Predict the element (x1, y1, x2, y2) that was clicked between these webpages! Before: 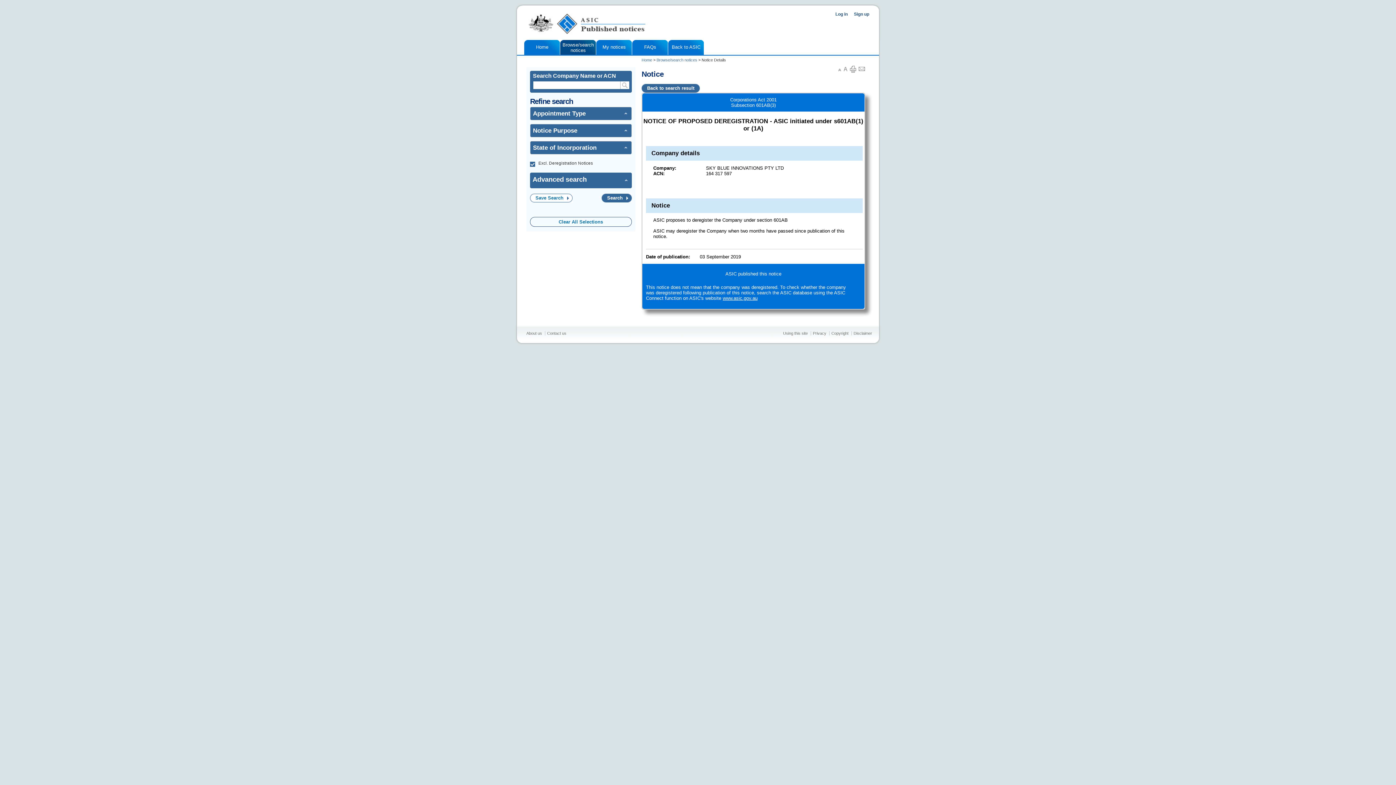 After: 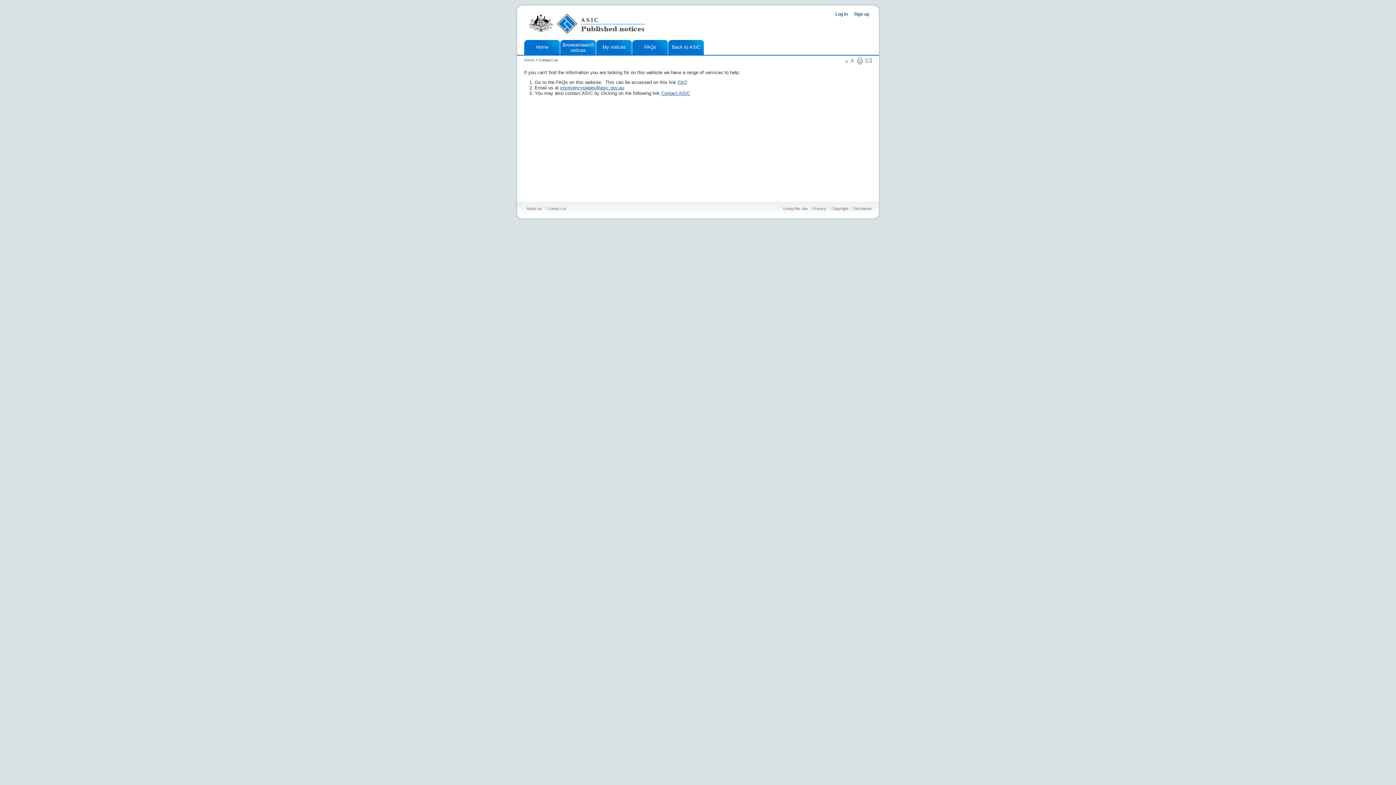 Action: label: Contact us bbox: (547, 331, 566, 335)